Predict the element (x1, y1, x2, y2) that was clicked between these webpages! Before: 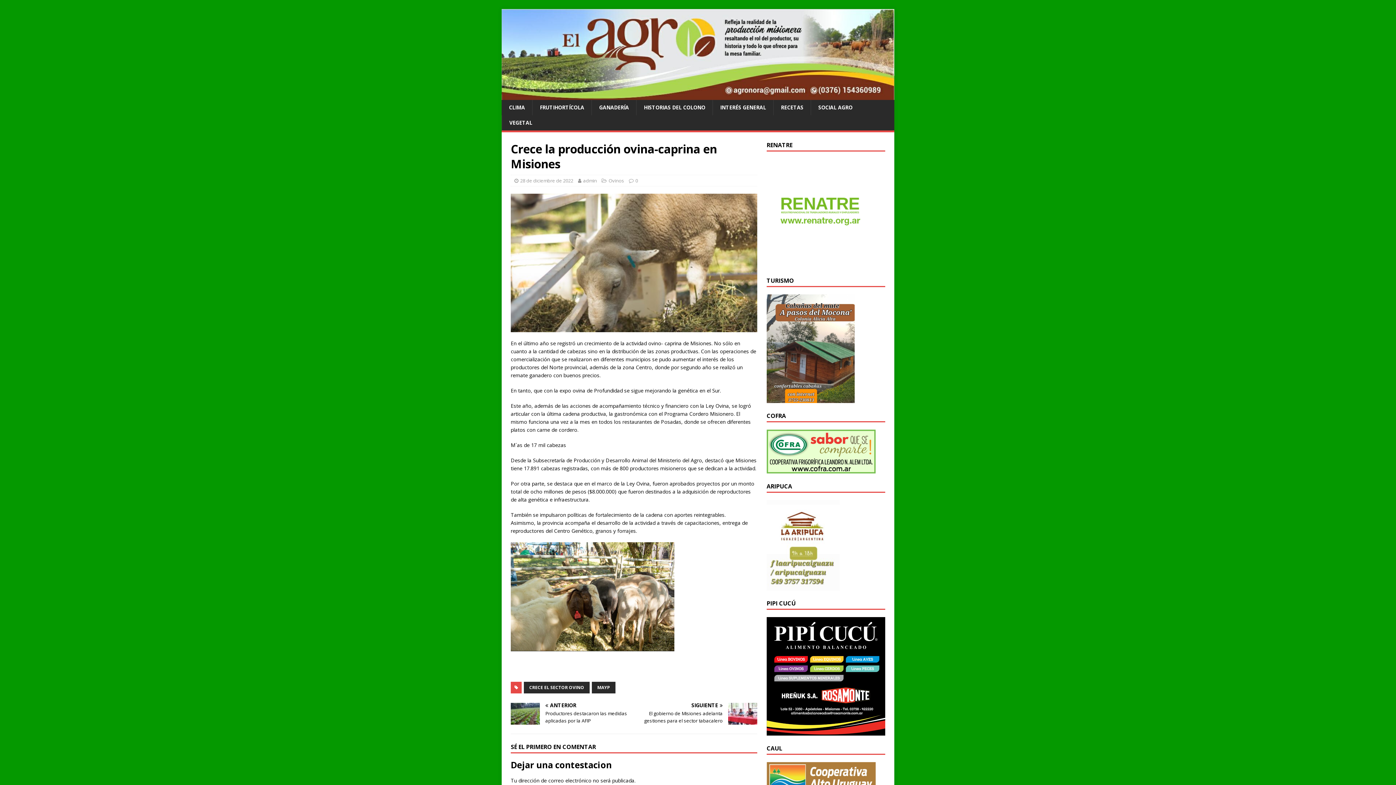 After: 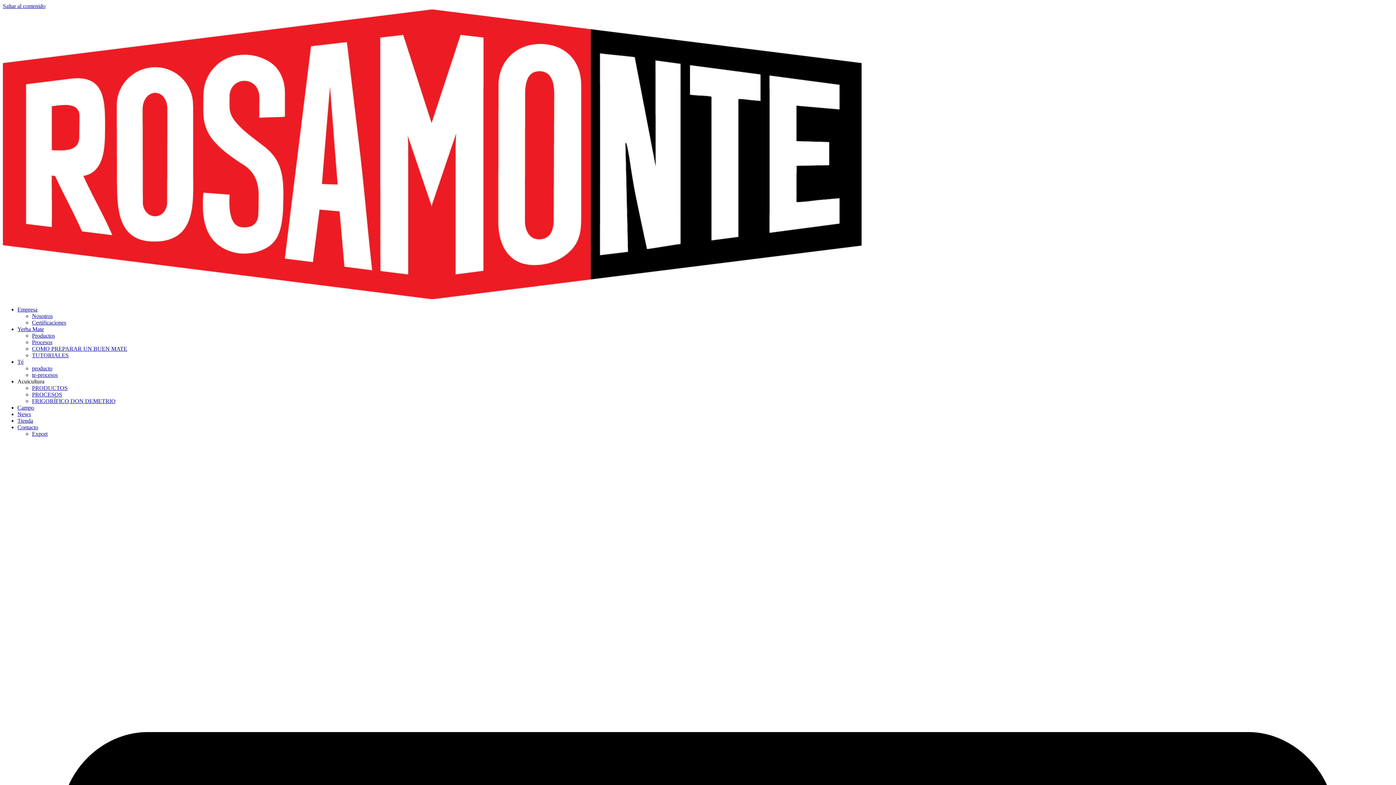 Action: bbox: (766, 728, 885, 735)